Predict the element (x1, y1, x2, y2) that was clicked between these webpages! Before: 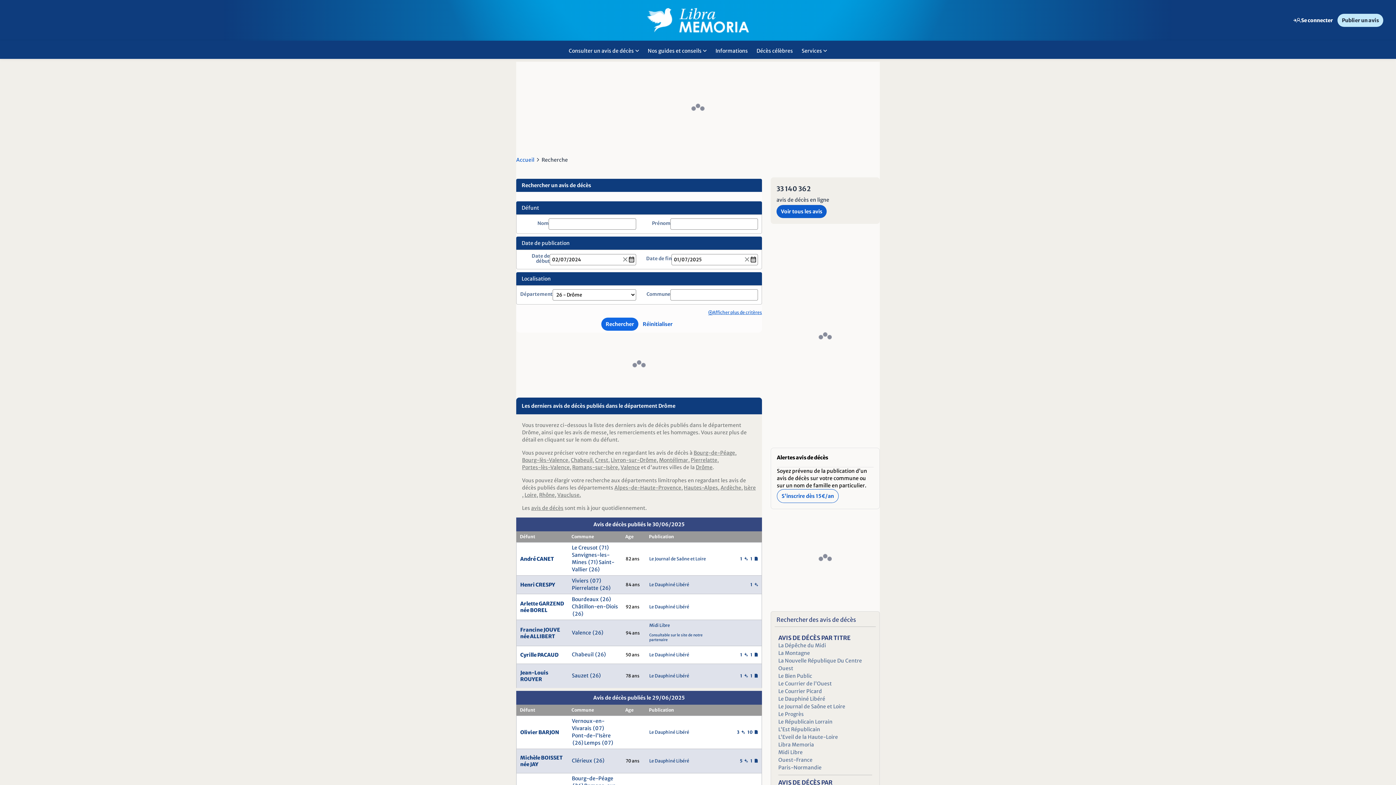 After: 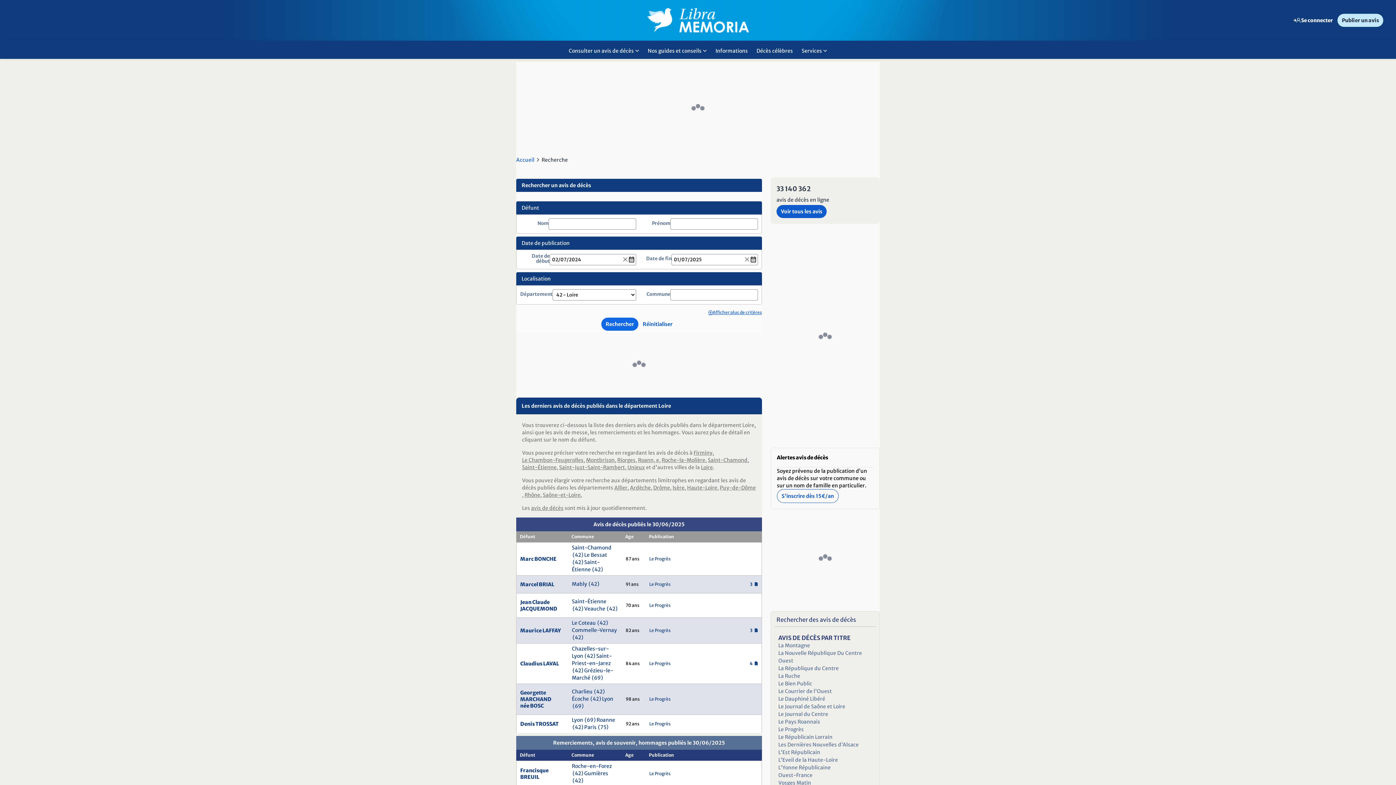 Action: label: Loire bbox: (524, 491, 536, 498)